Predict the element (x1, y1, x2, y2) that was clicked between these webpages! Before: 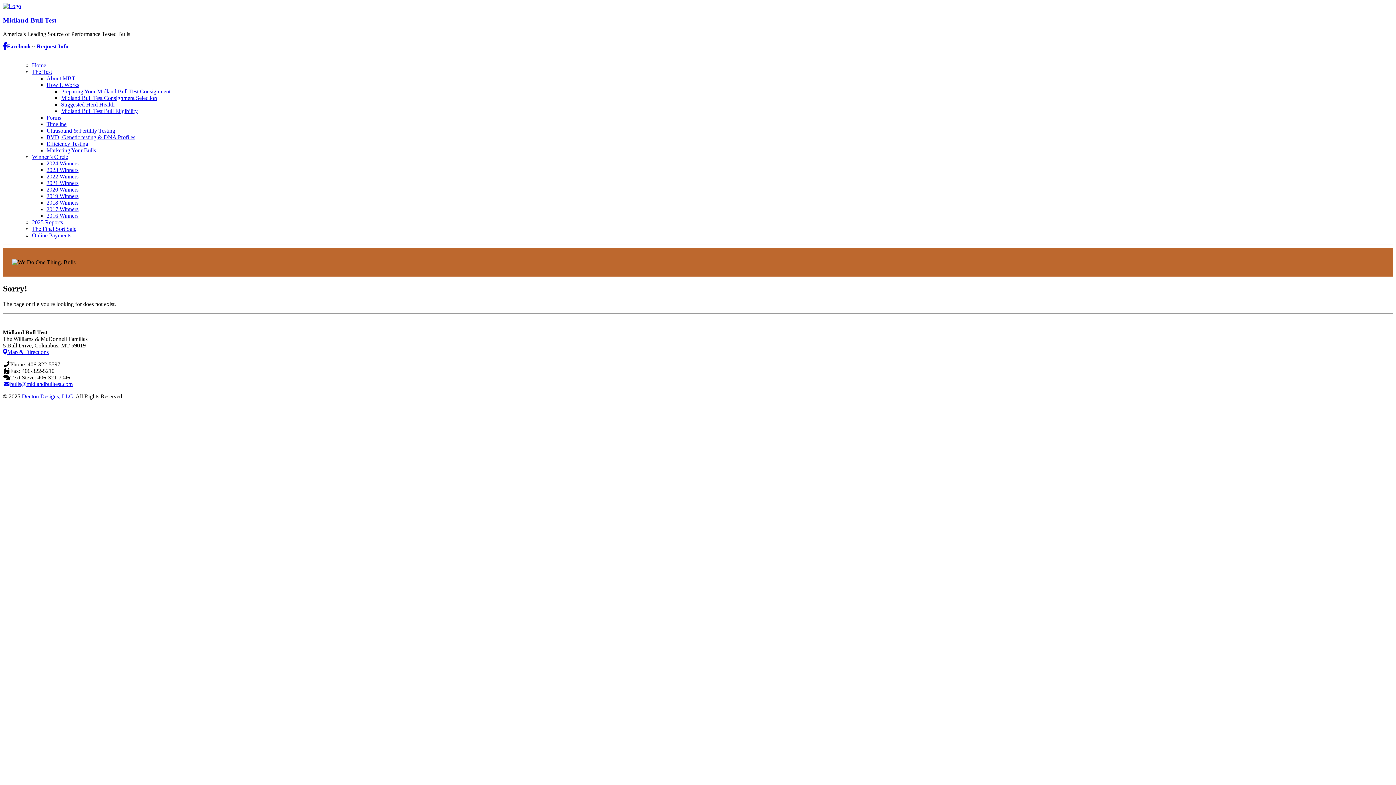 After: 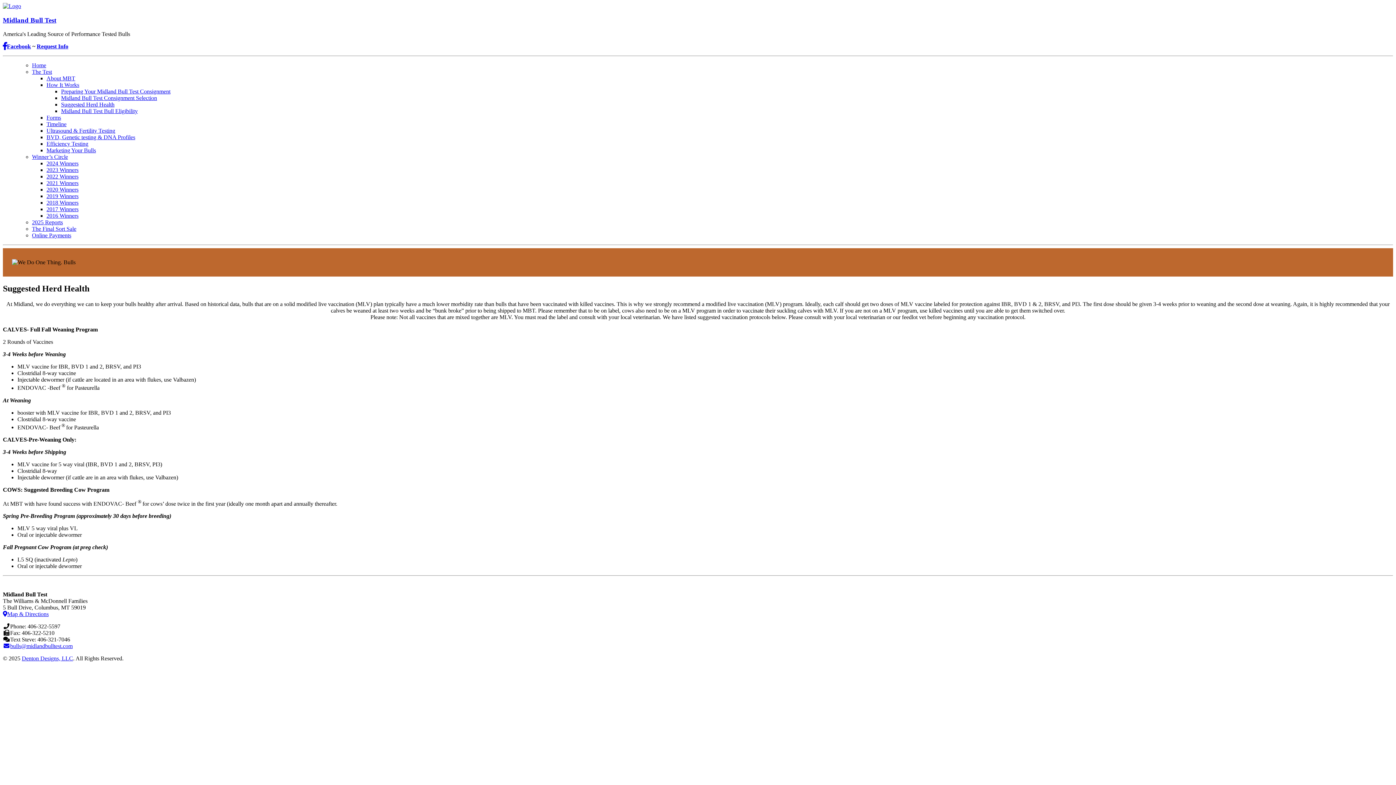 Action: bbox: (61, 101, 114, 107) label: Suggested Herd Health